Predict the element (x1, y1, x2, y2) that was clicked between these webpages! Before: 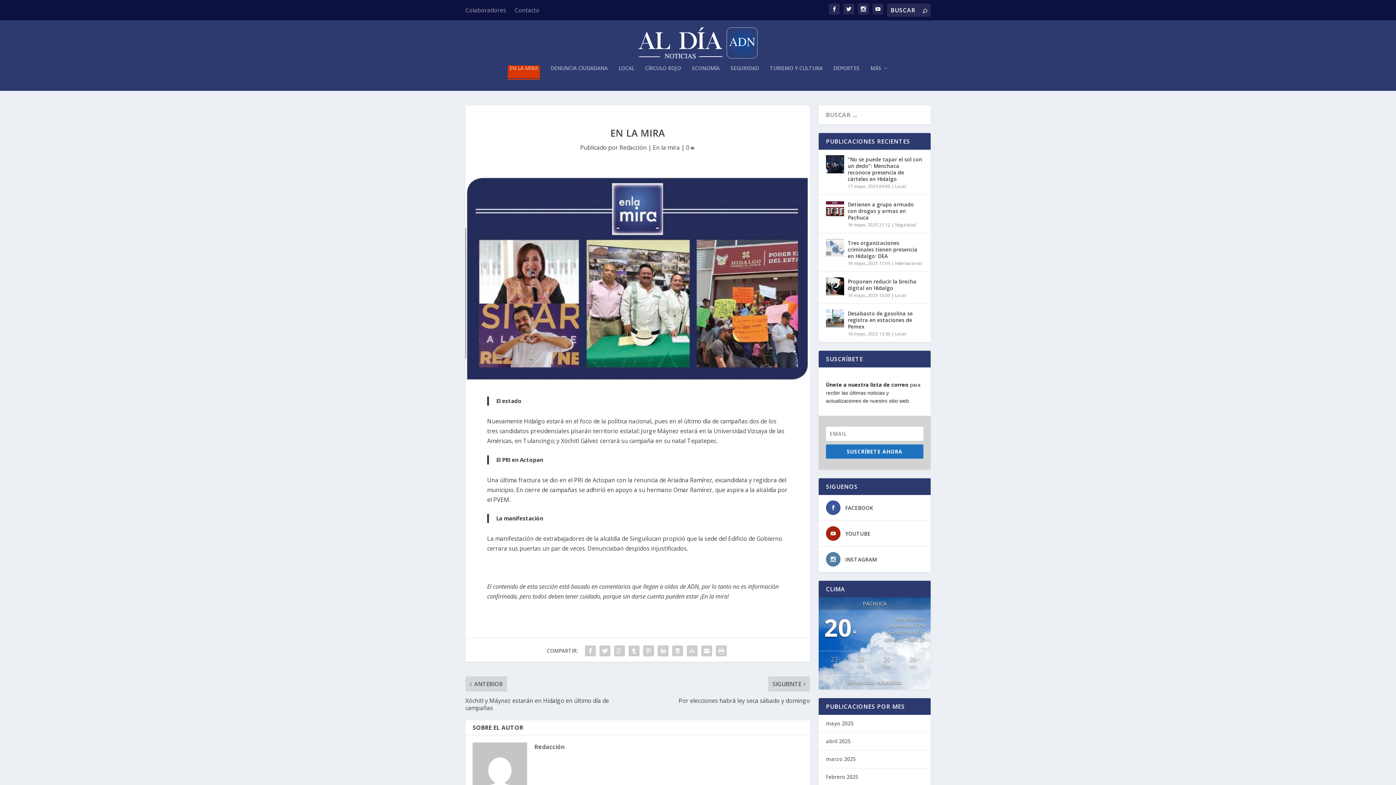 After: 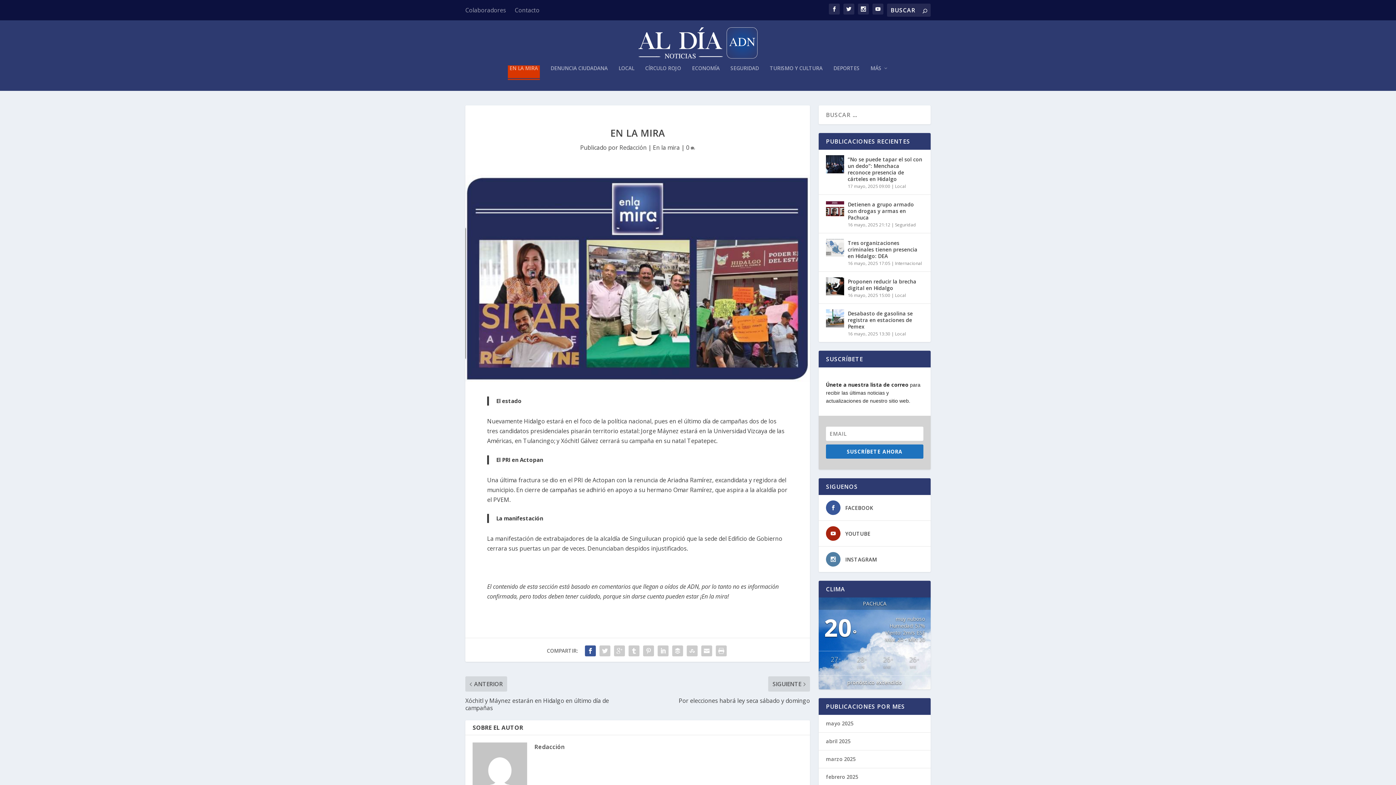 Action: bbox: (583, 644, 597, 658)